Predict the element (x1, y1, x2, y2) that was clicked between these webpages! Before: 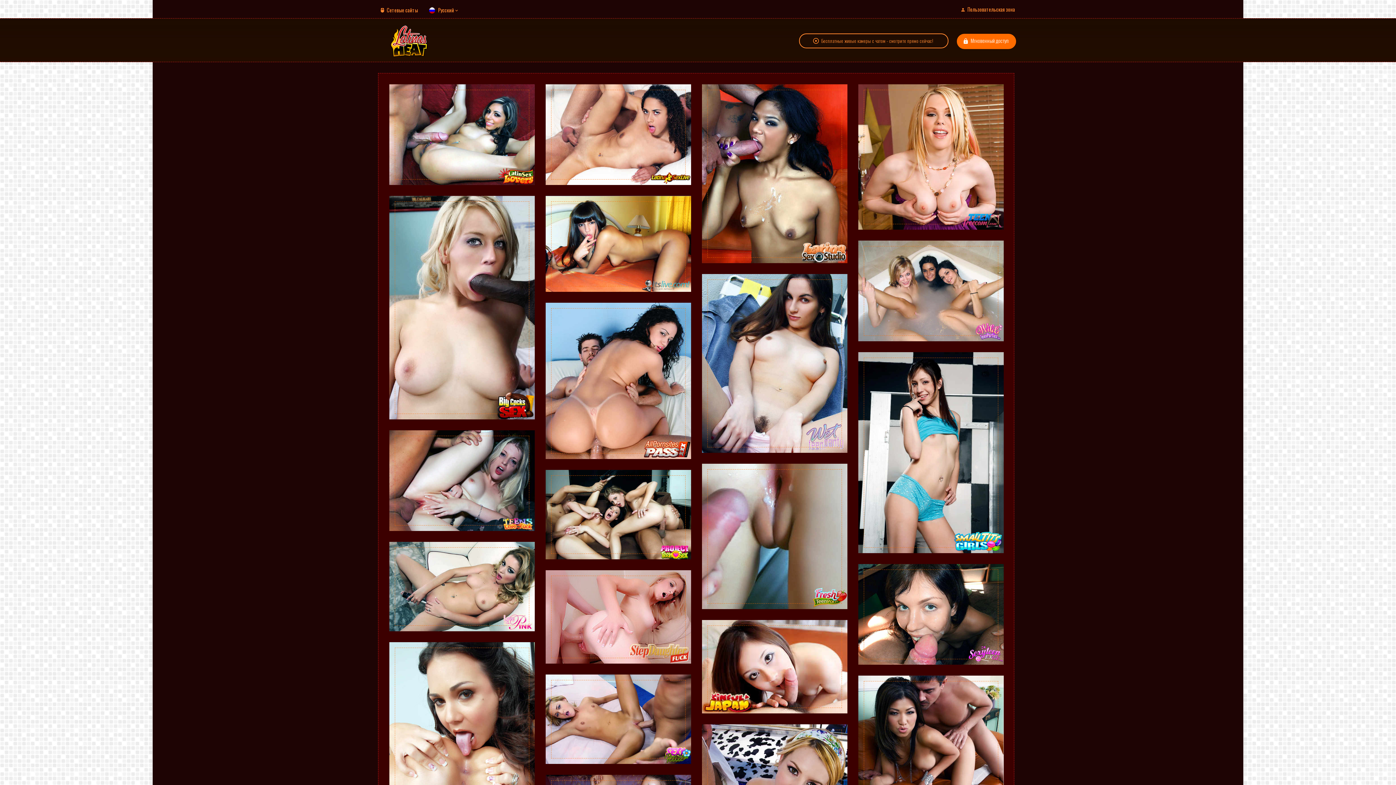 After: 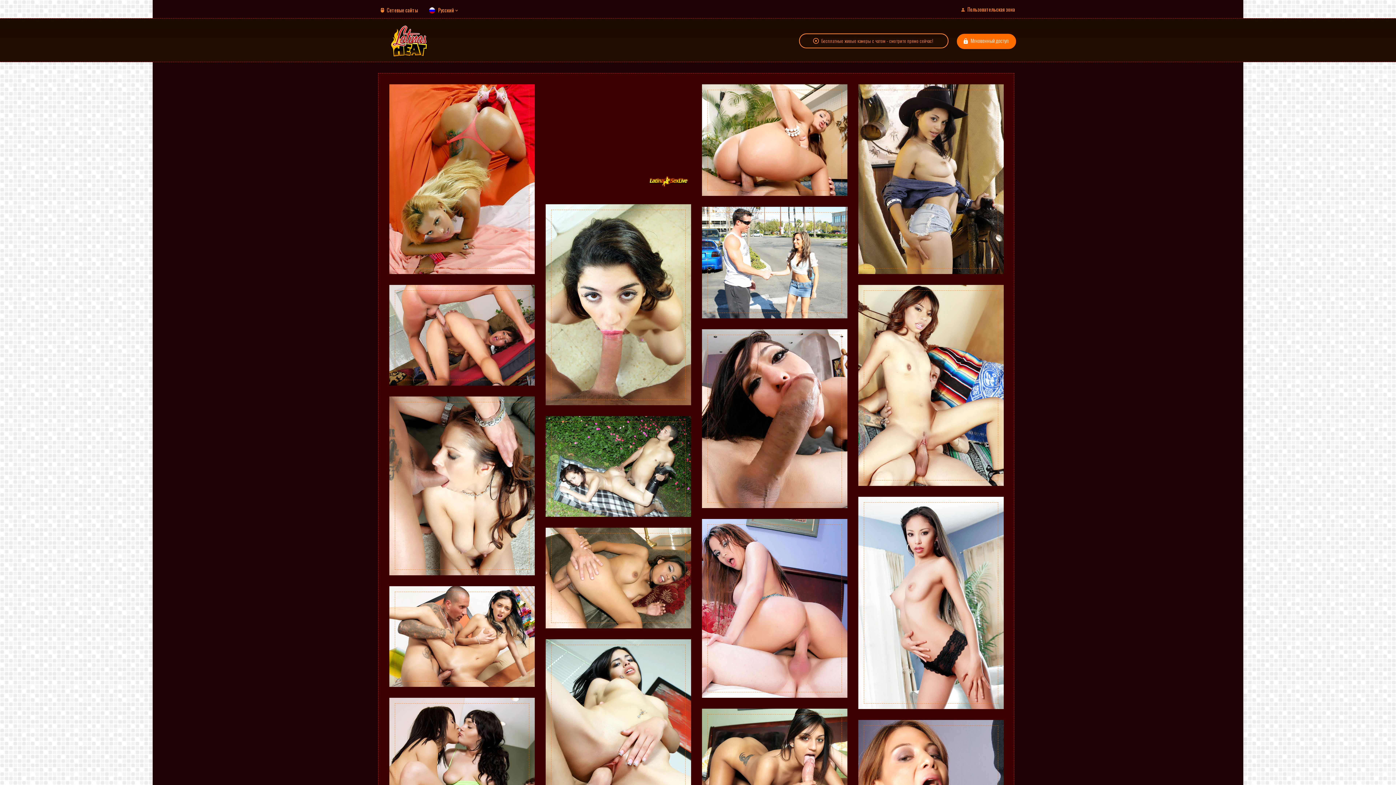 Action: bbox: (378, 25, 438, 58)